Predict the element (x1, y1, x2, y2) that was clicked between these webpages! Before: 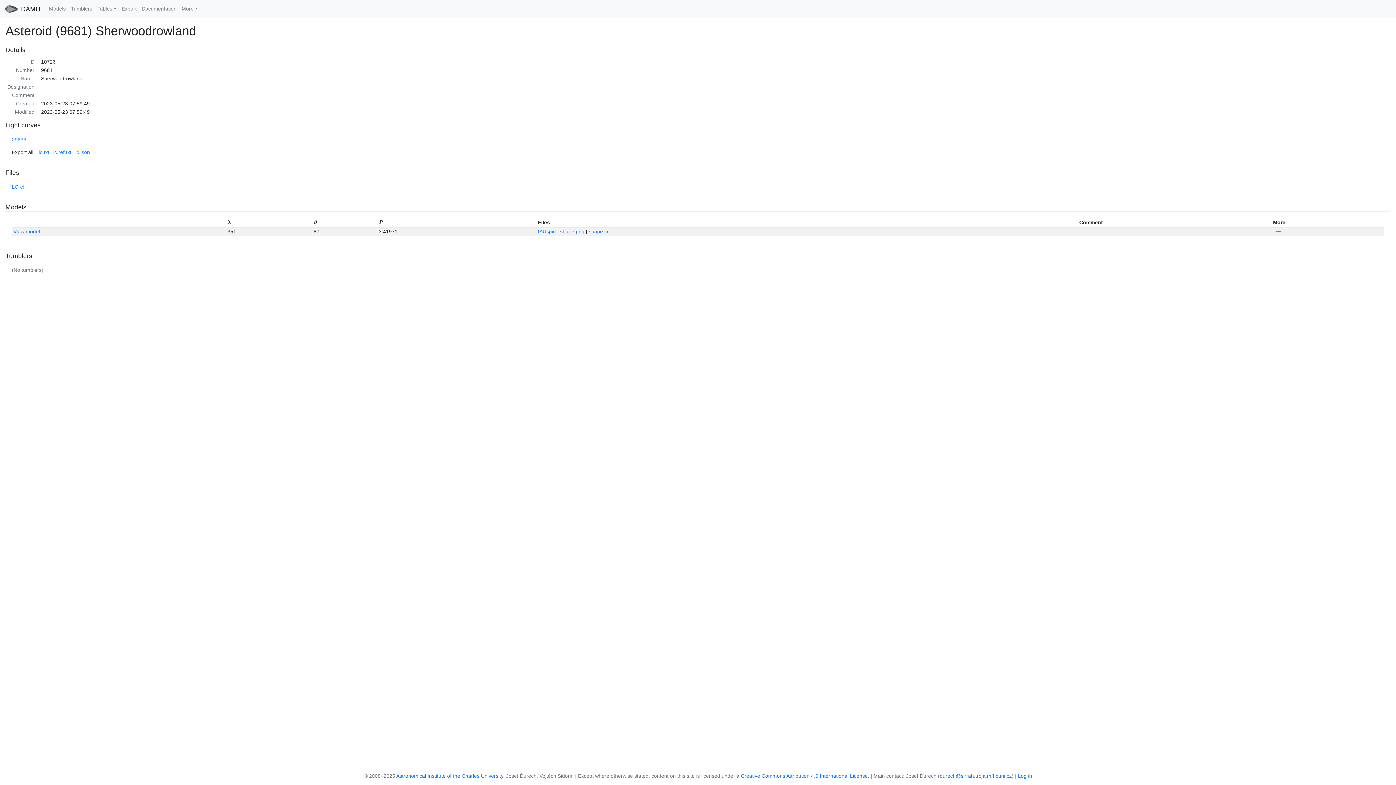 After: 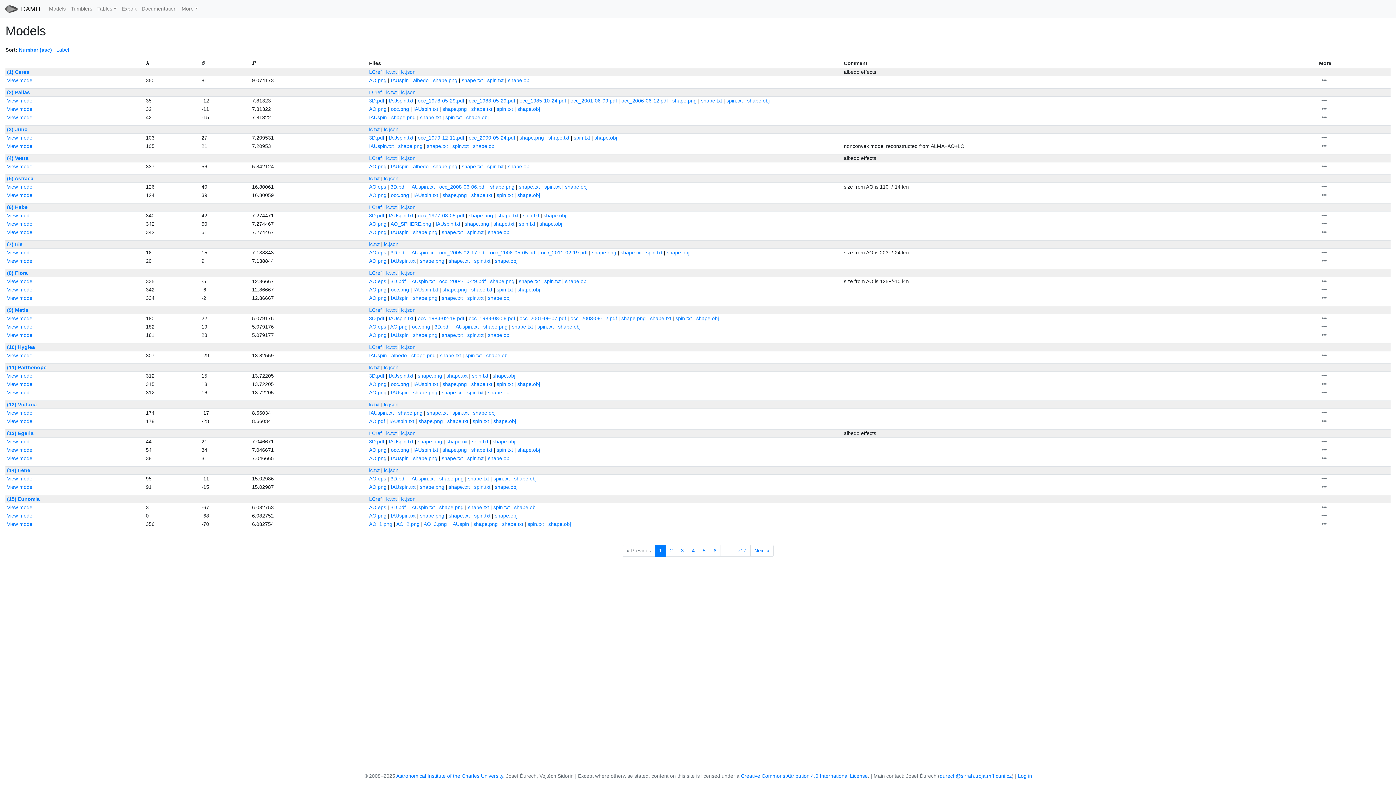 Action: bbox: (46, 2, 68, 15) label: Models